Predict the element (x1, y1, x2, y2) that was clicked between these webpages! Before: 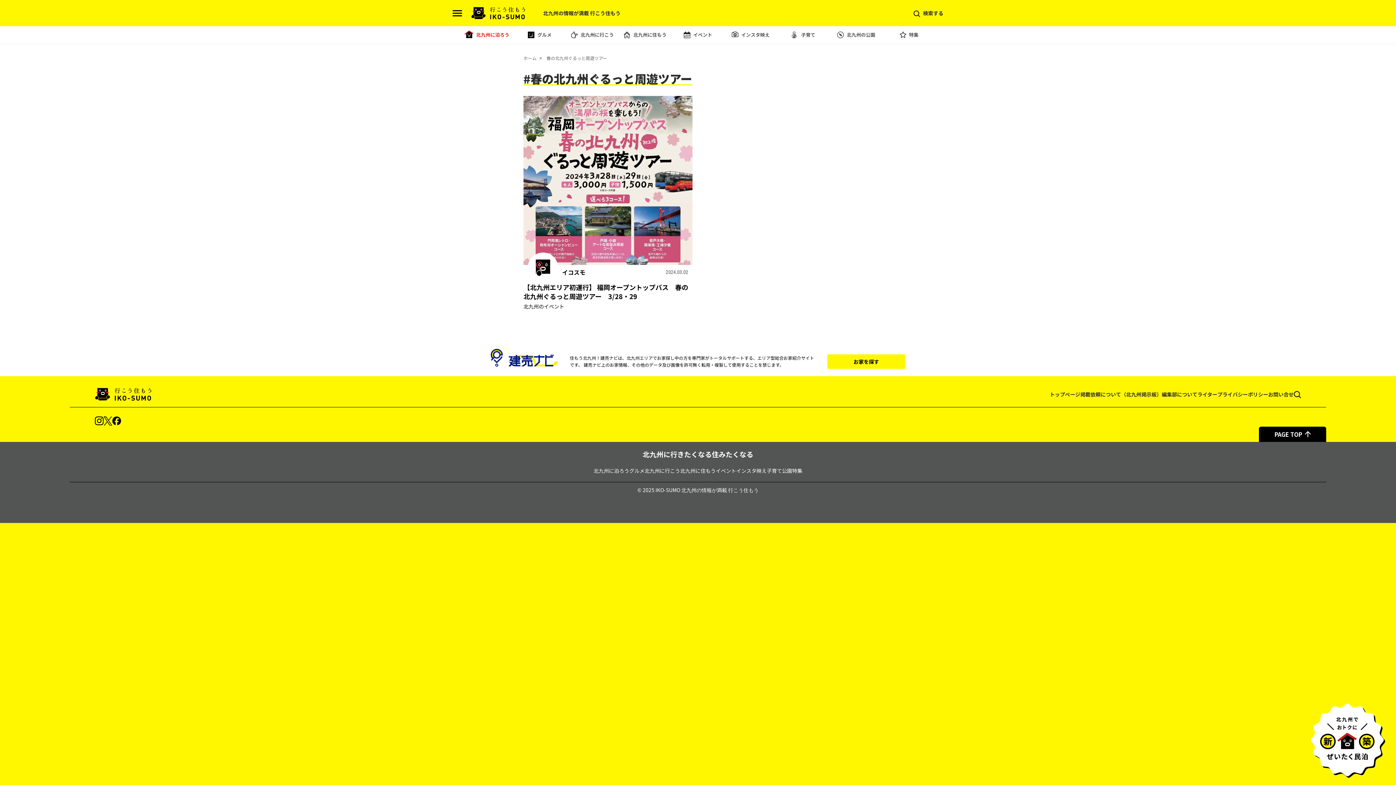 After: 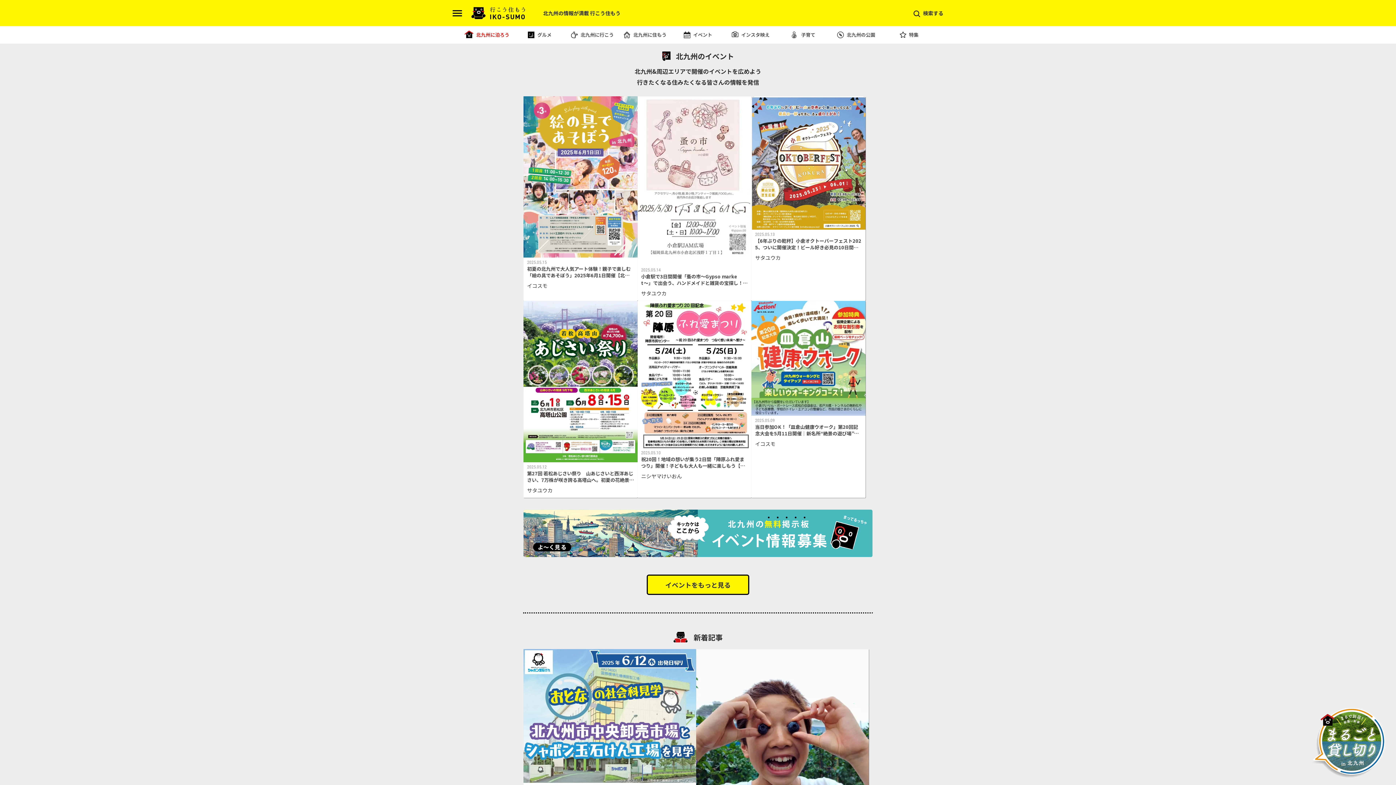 Action: label: トップページ bbox: (1050, 390, 1080, 398)